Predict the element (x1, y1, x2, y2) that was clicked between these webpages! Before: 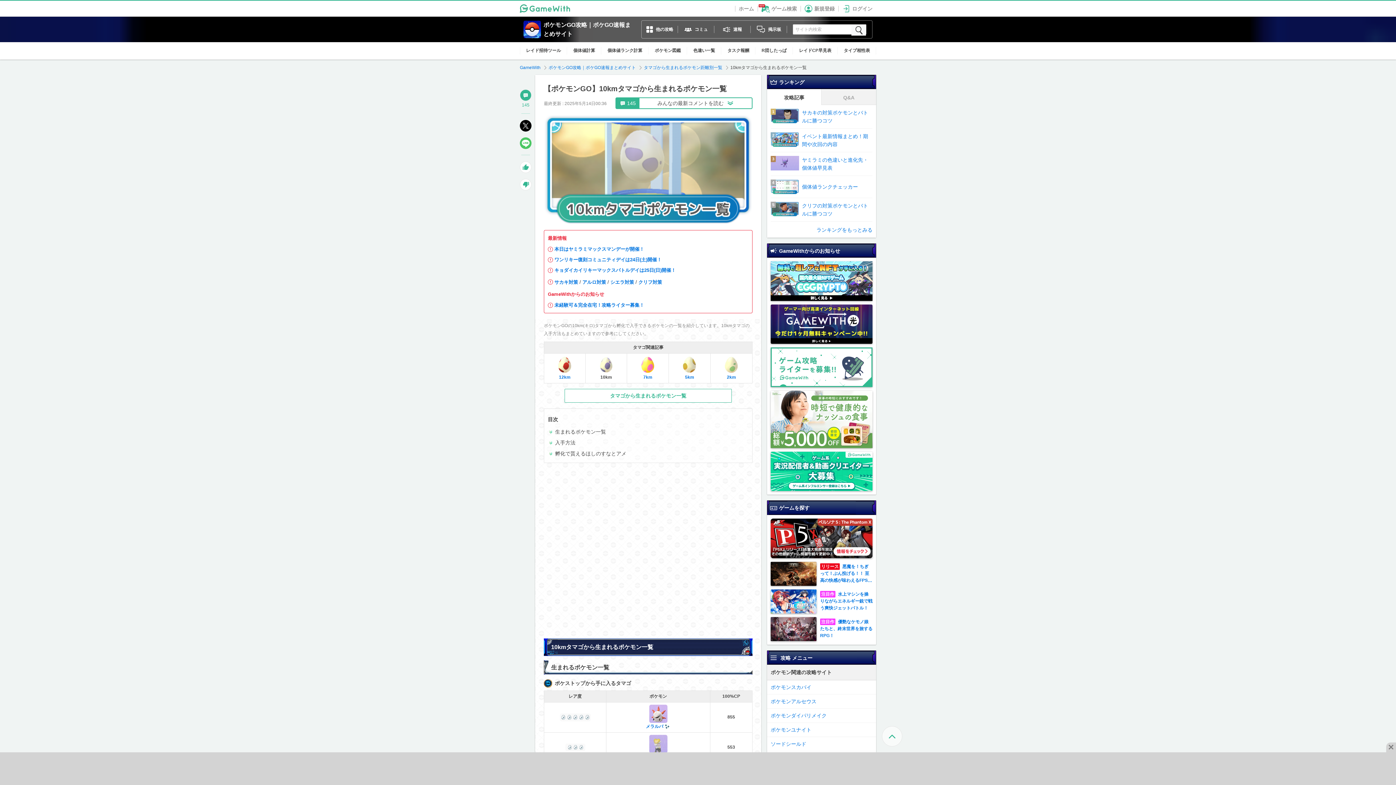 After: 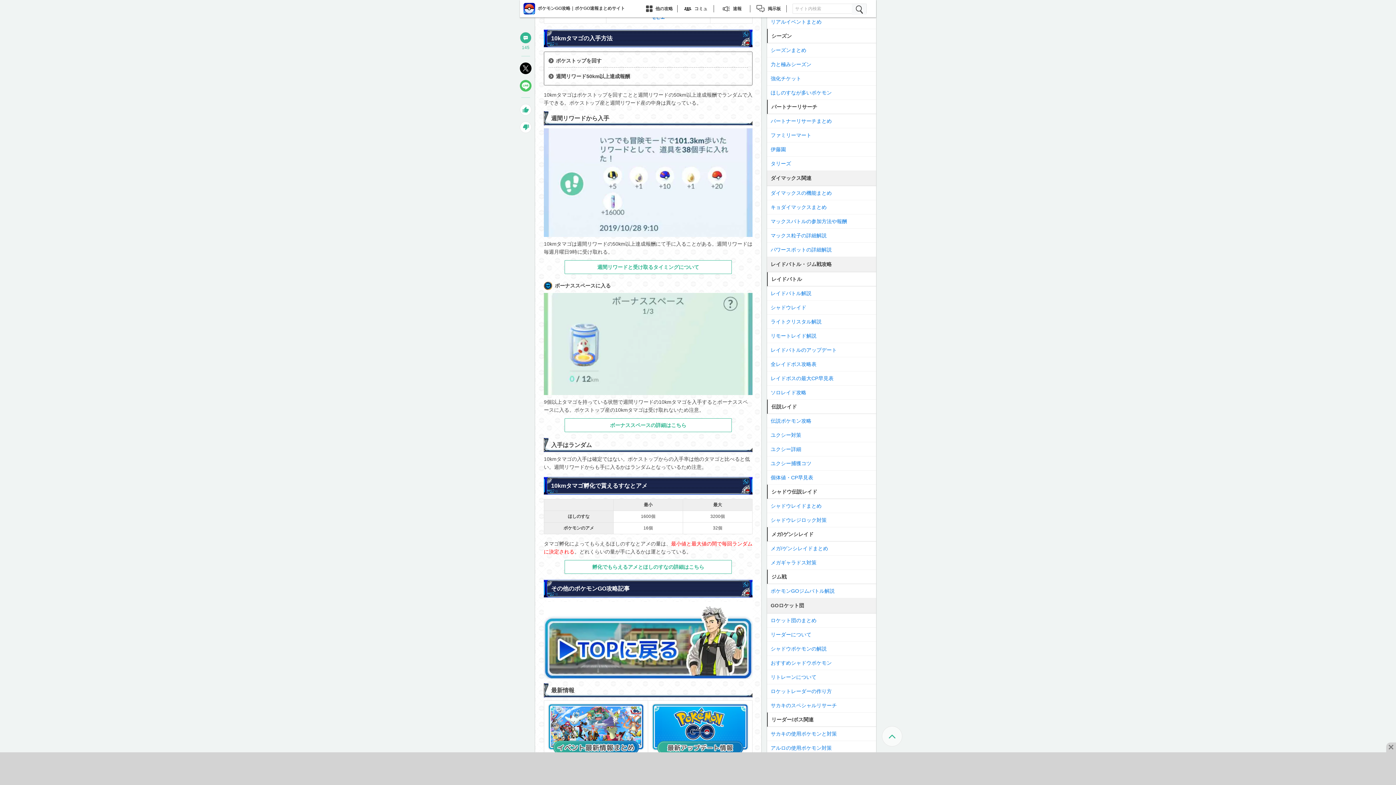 Action: label: 入手方法 bbox: (555, 440, 575, 445)